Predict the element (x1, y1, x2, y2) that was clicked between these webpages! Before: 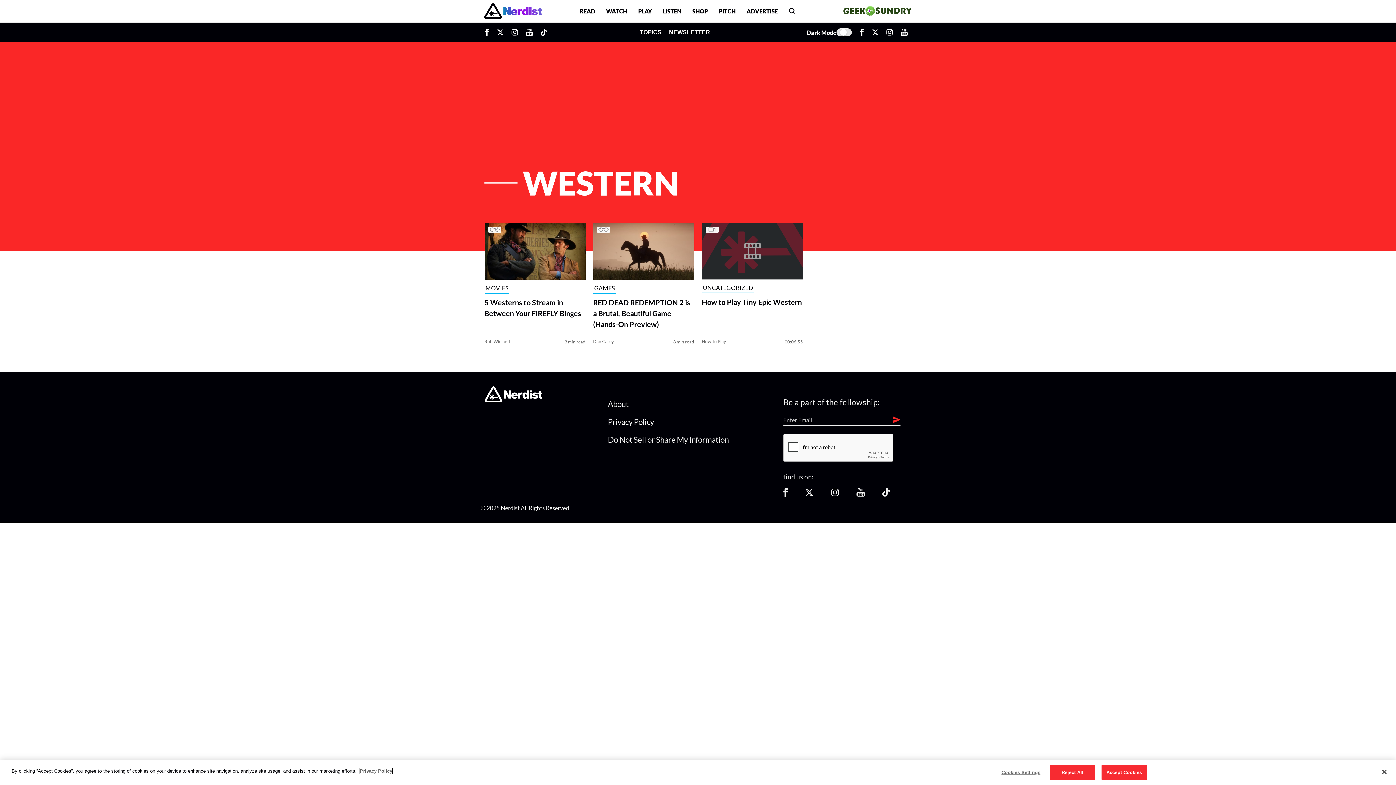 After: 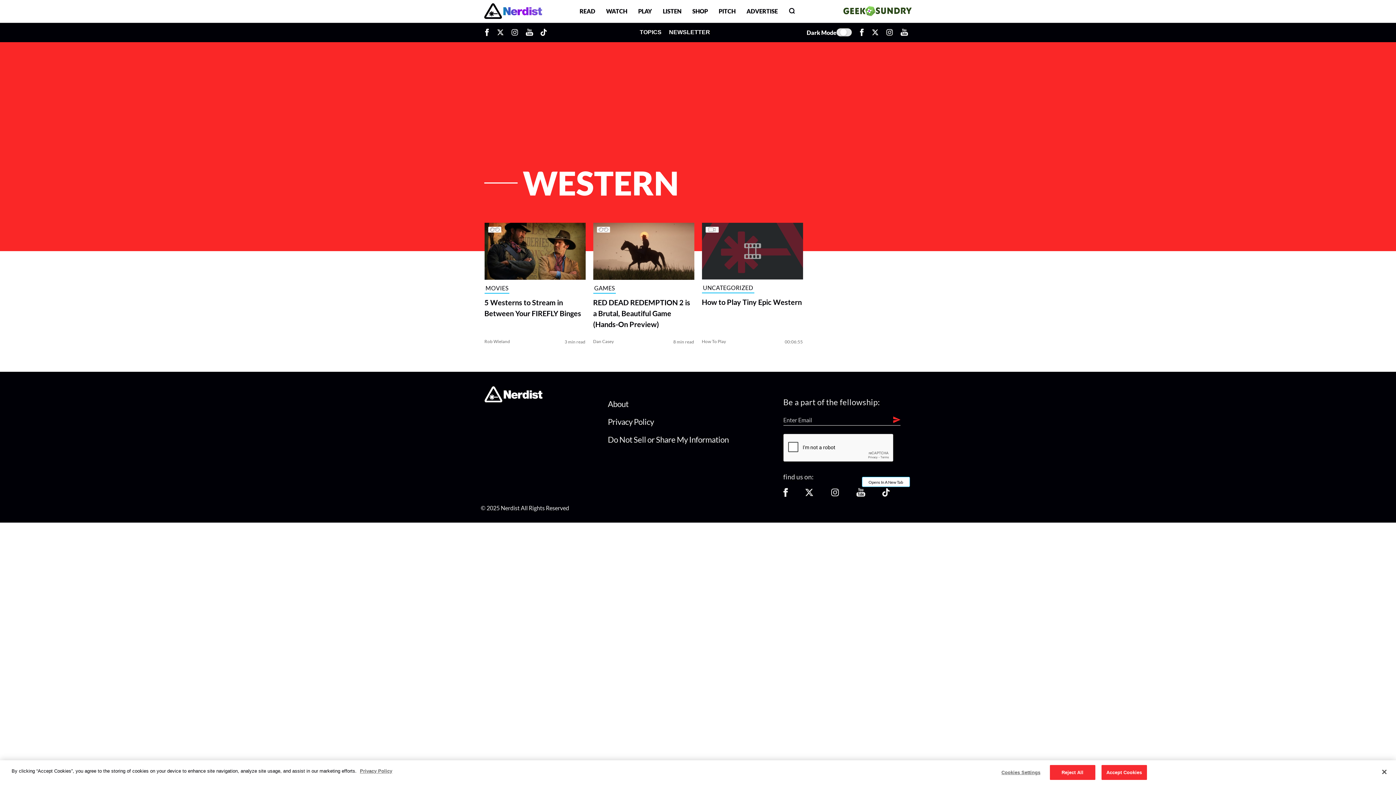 Action: bbox: (882, 489, 889, 495) label: Follow us on TikTok